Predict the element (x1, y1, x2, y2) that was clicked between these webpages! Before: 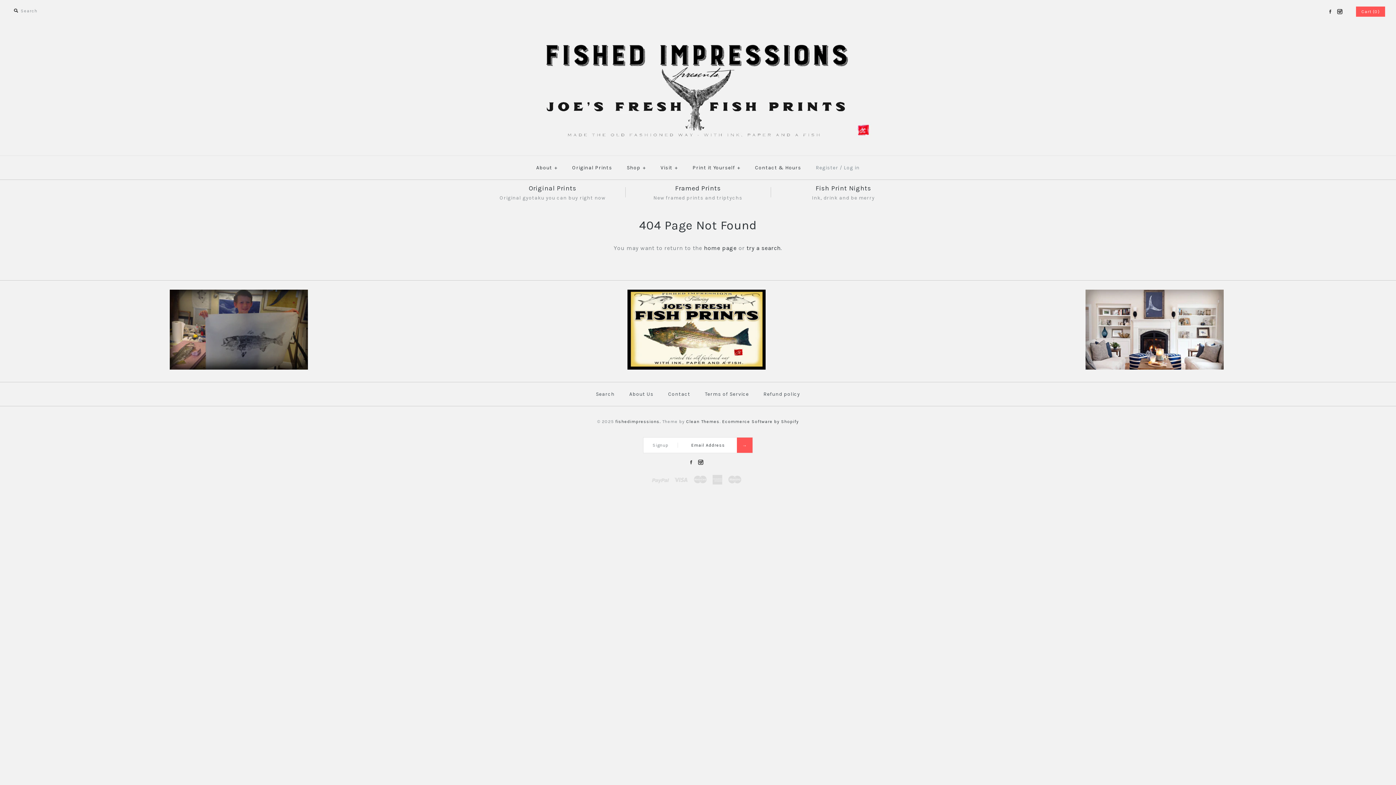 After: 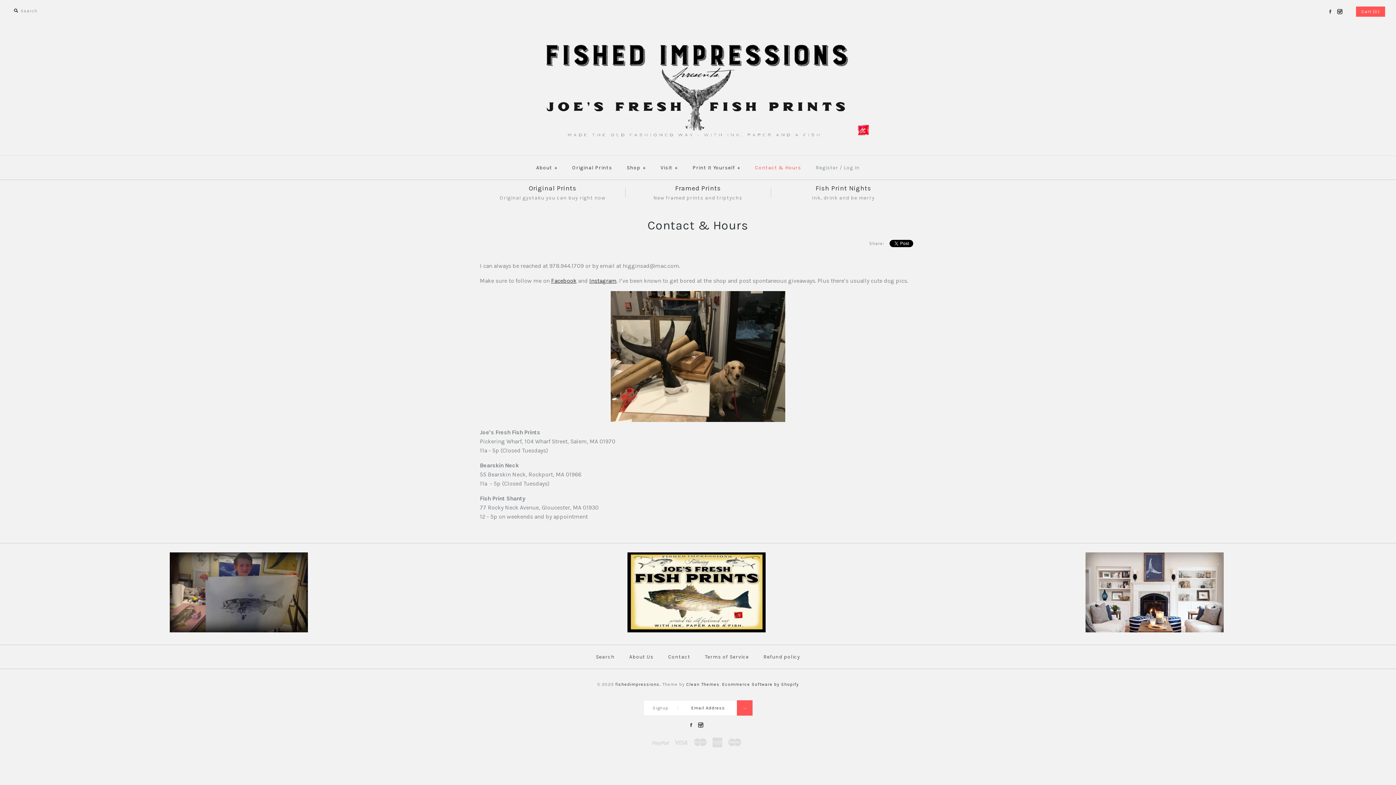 Action: bbox: (748, 157, 808, 177) label: Contact & Hours